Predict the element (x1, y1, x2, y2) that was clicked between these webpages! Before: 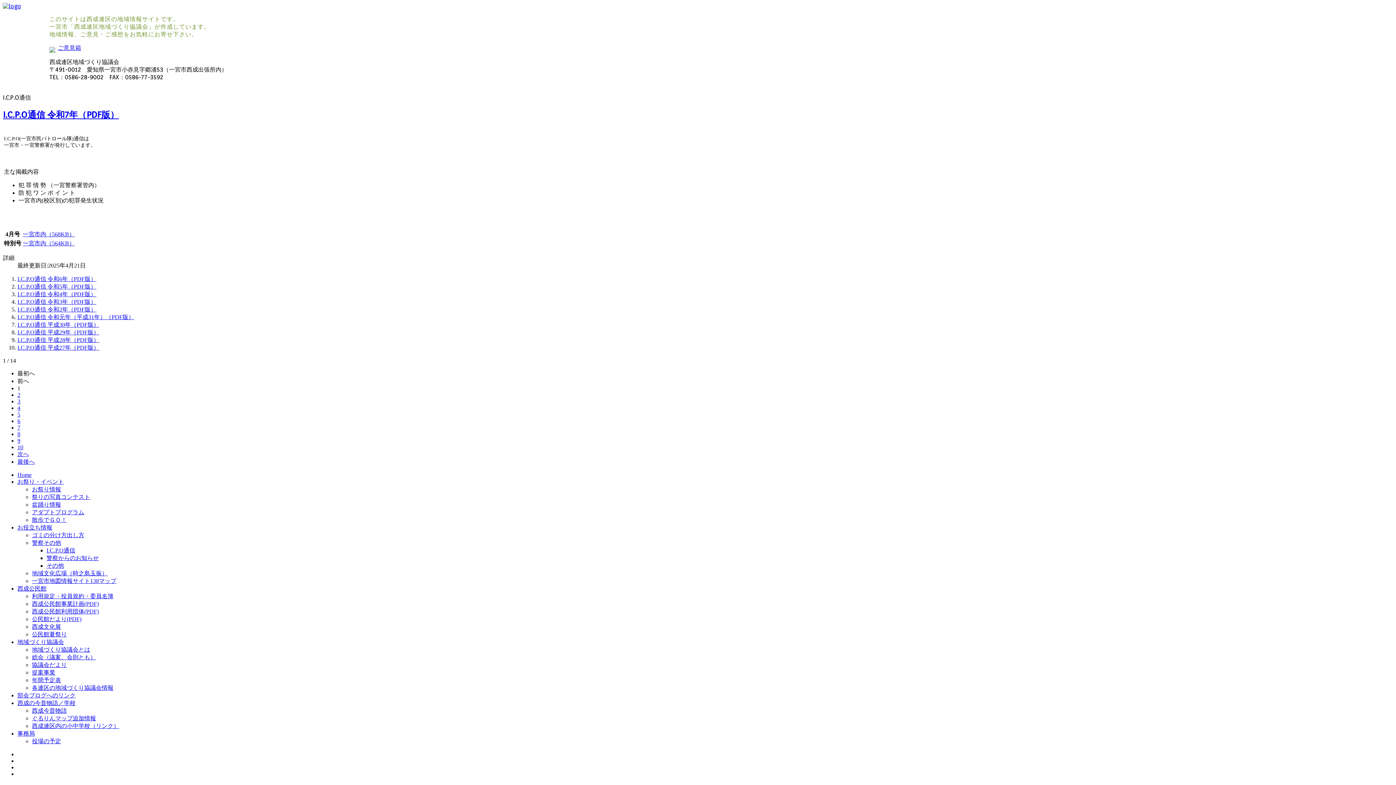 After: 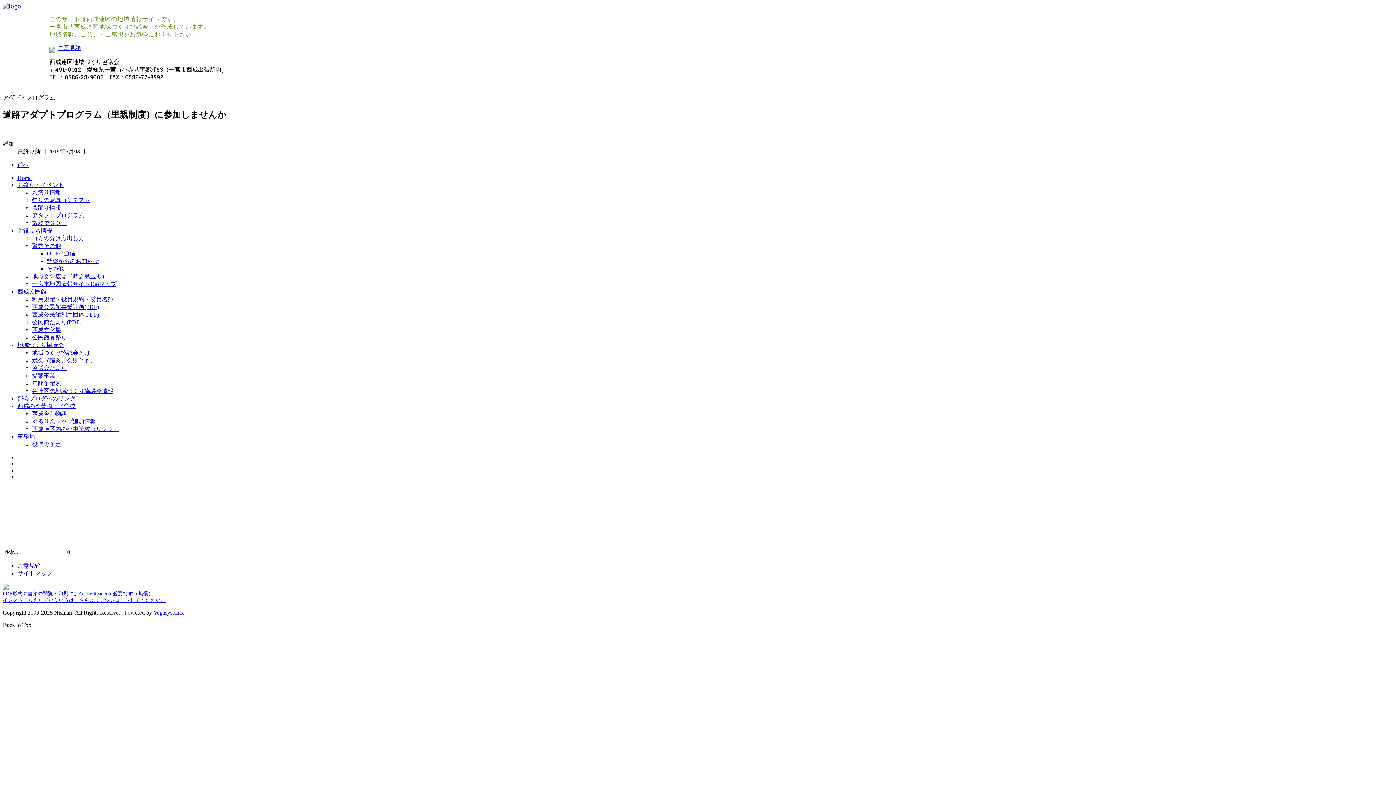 Action: bbox: (32, 509, 84, 515) label: アダプトプログラム